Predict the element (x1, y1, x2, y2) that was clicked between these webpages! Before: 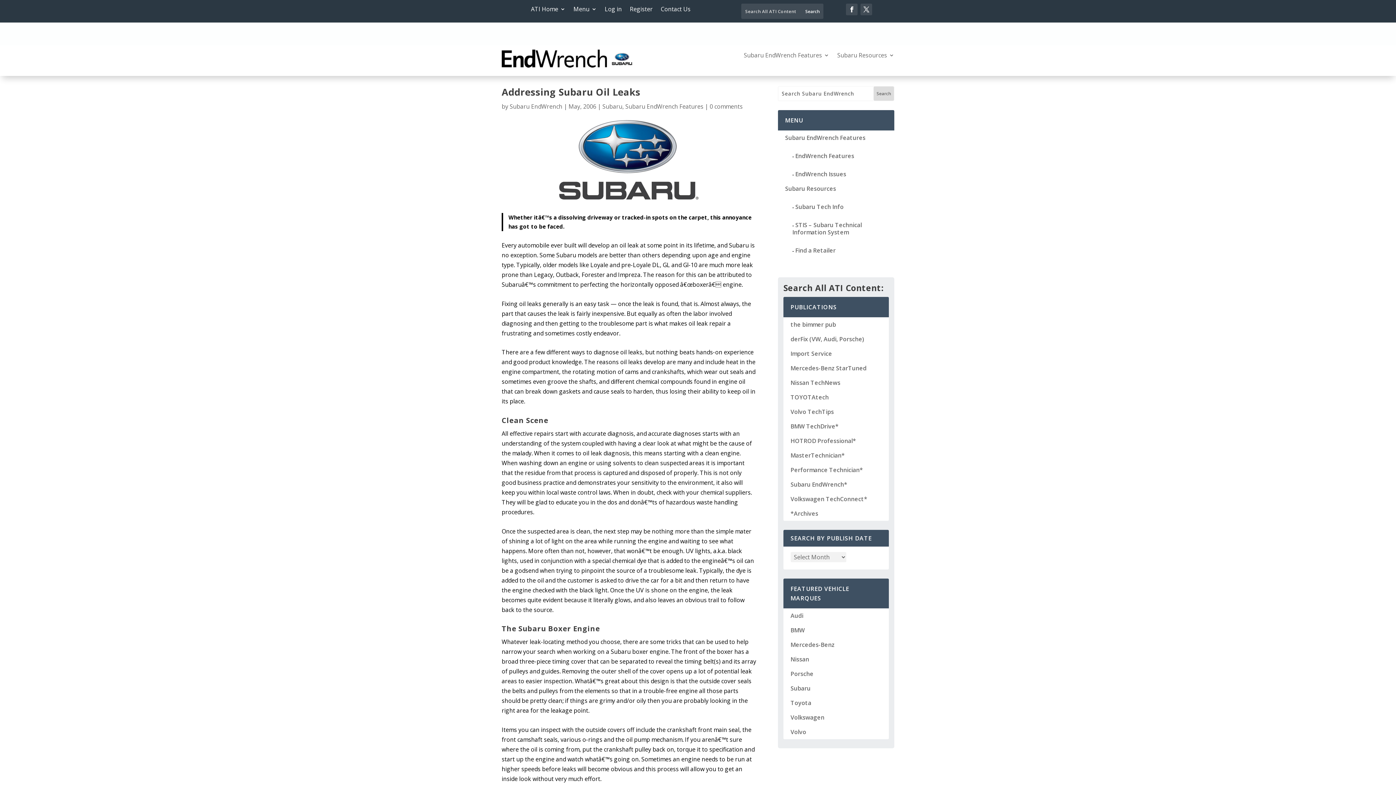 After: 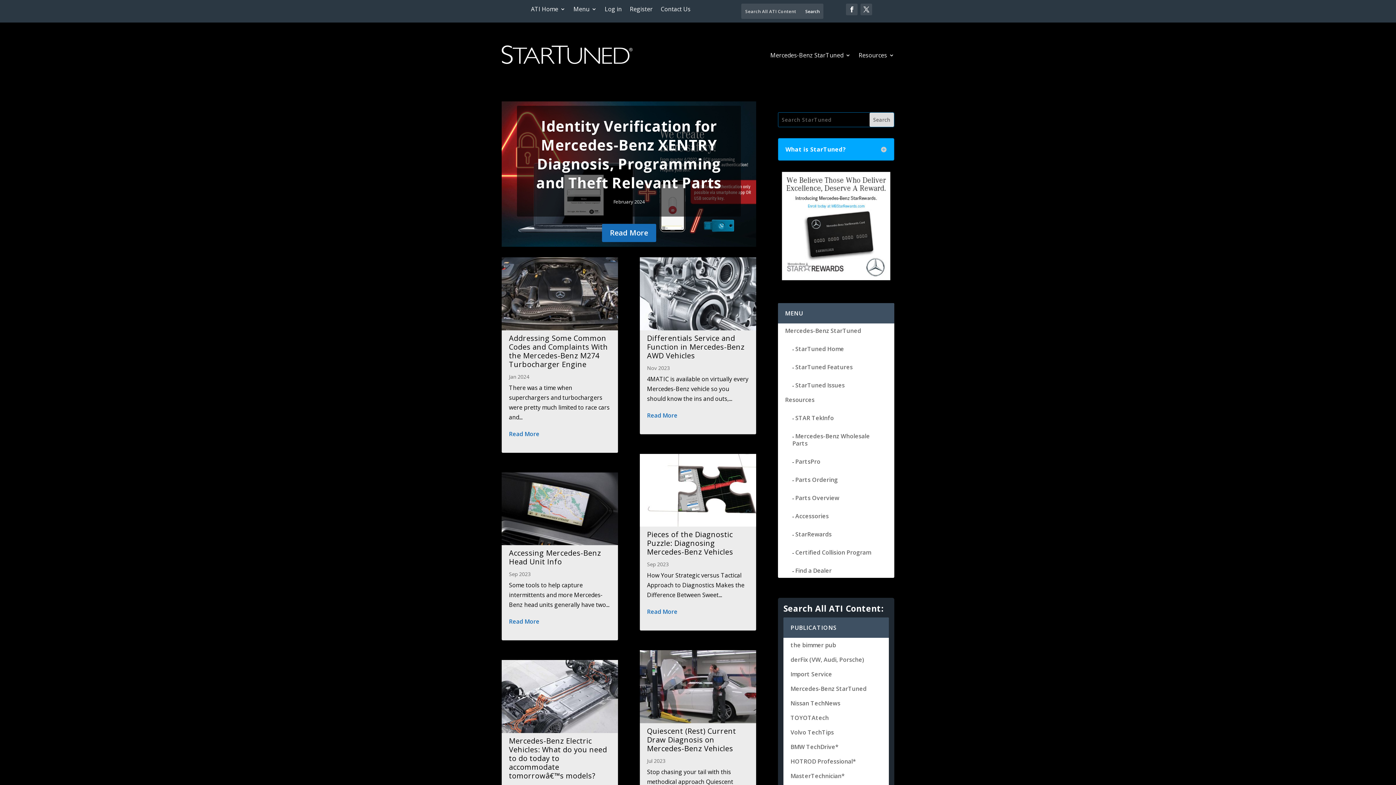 Action: bbox: (790, 364, 866, 372) label: Mercedes-Benz StarTuned